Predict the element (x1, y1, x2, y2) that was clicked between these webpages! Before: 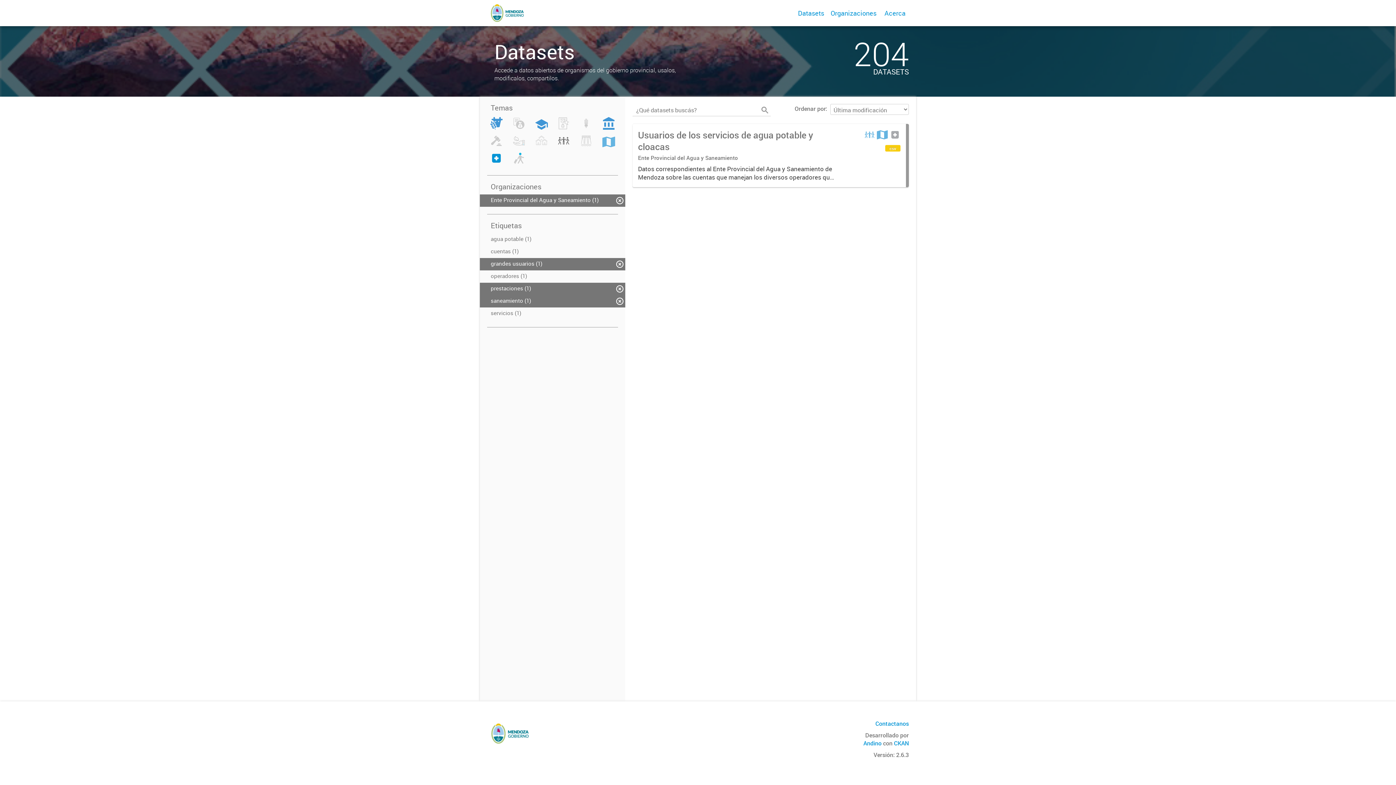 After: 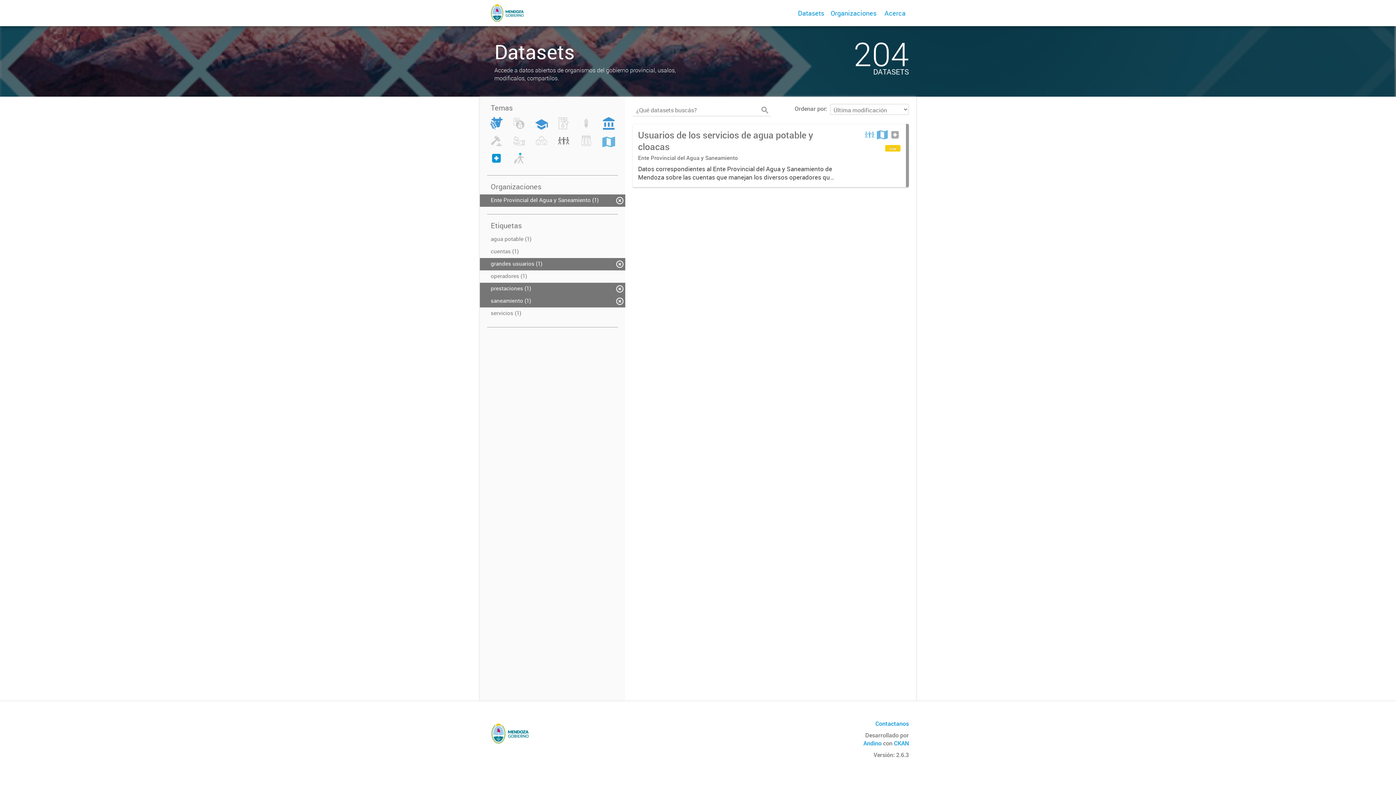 Action: bbox: (487, 732, 533, 740)